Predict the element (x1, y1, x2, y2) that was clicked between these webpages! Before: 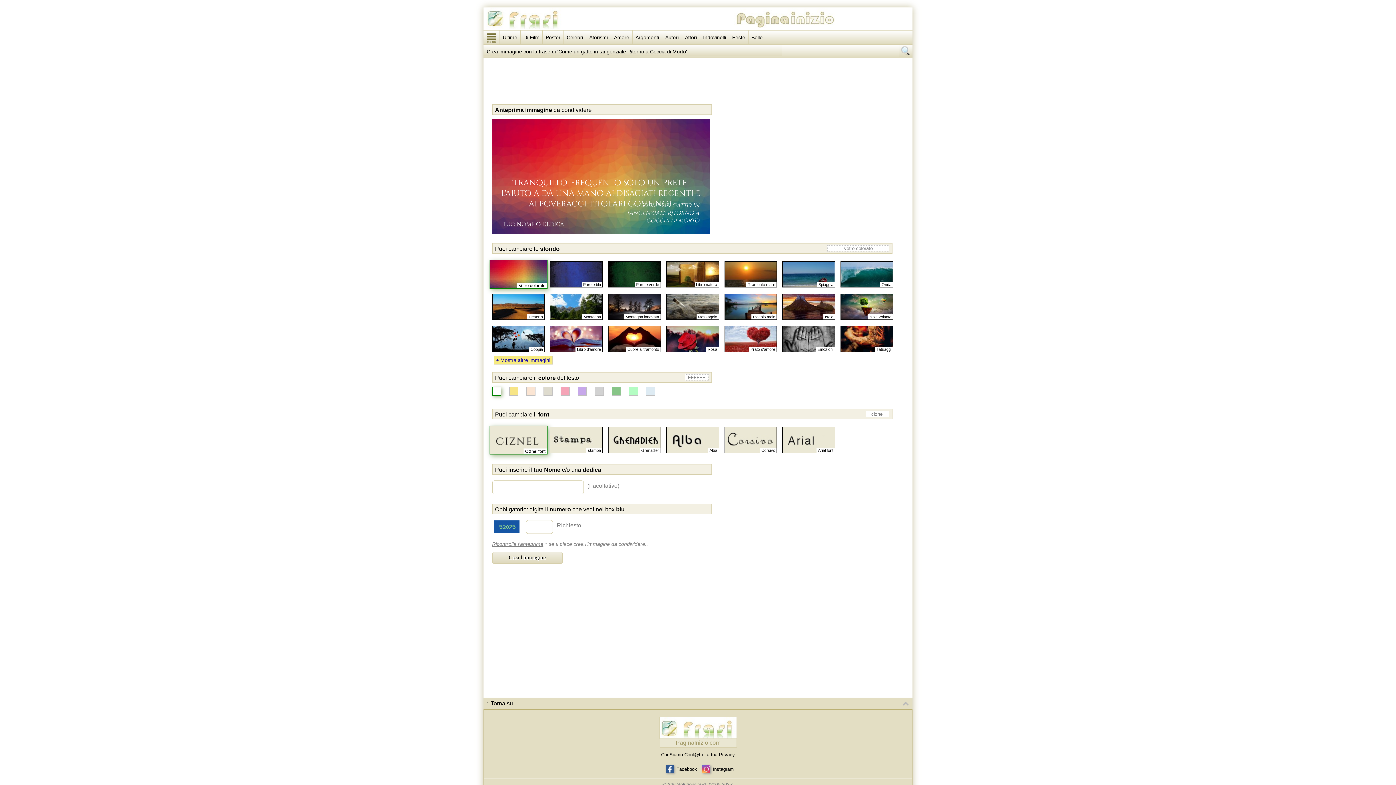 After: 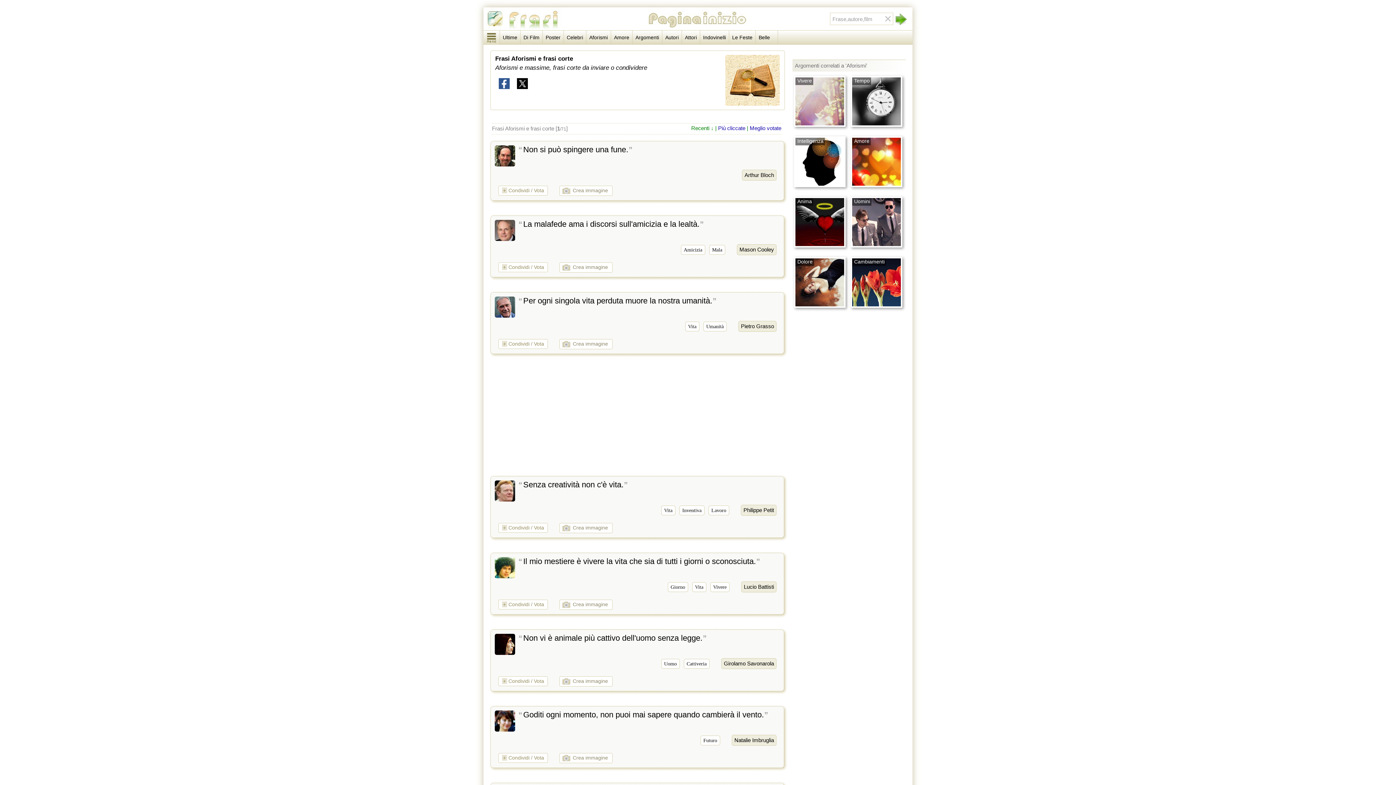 Action: label: Aforismi bbox: (586, 30, 611, 44)